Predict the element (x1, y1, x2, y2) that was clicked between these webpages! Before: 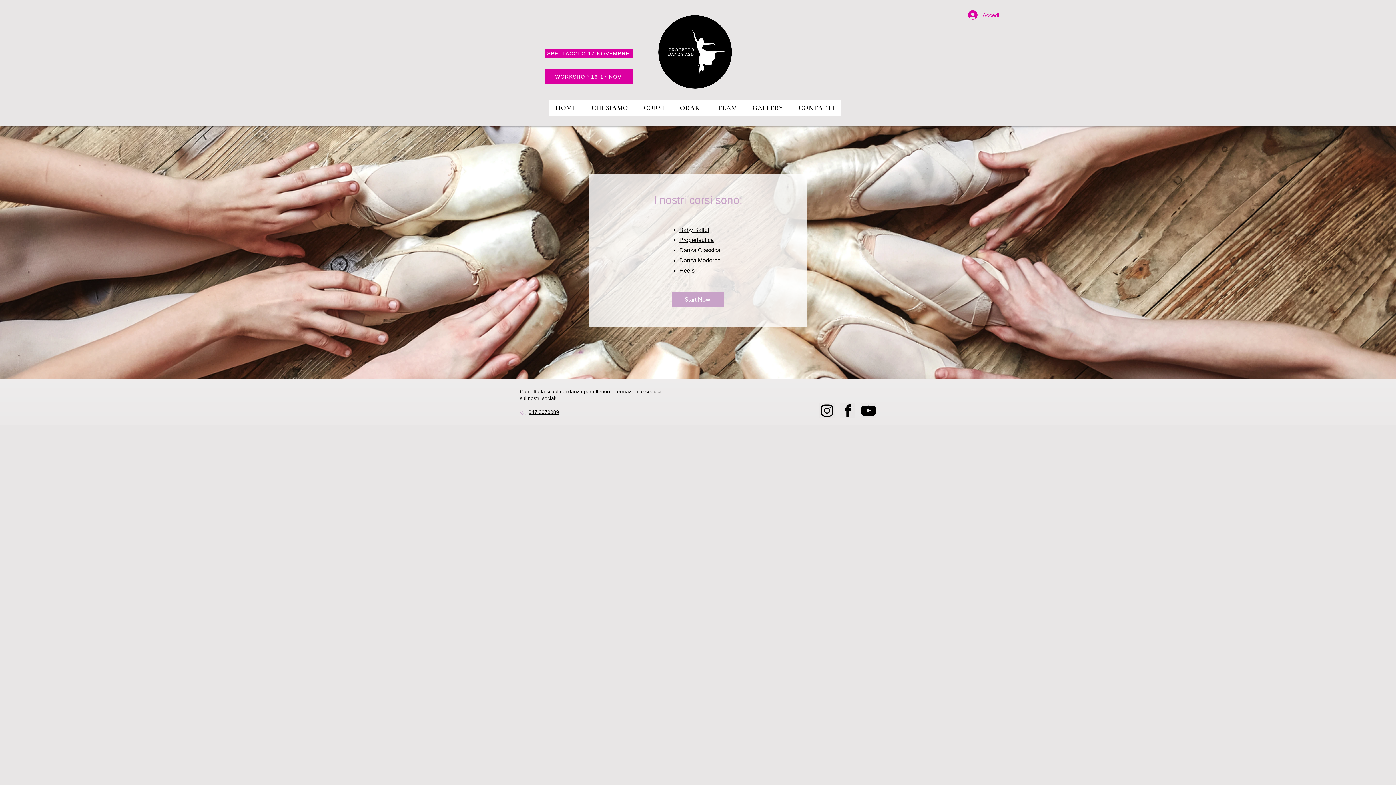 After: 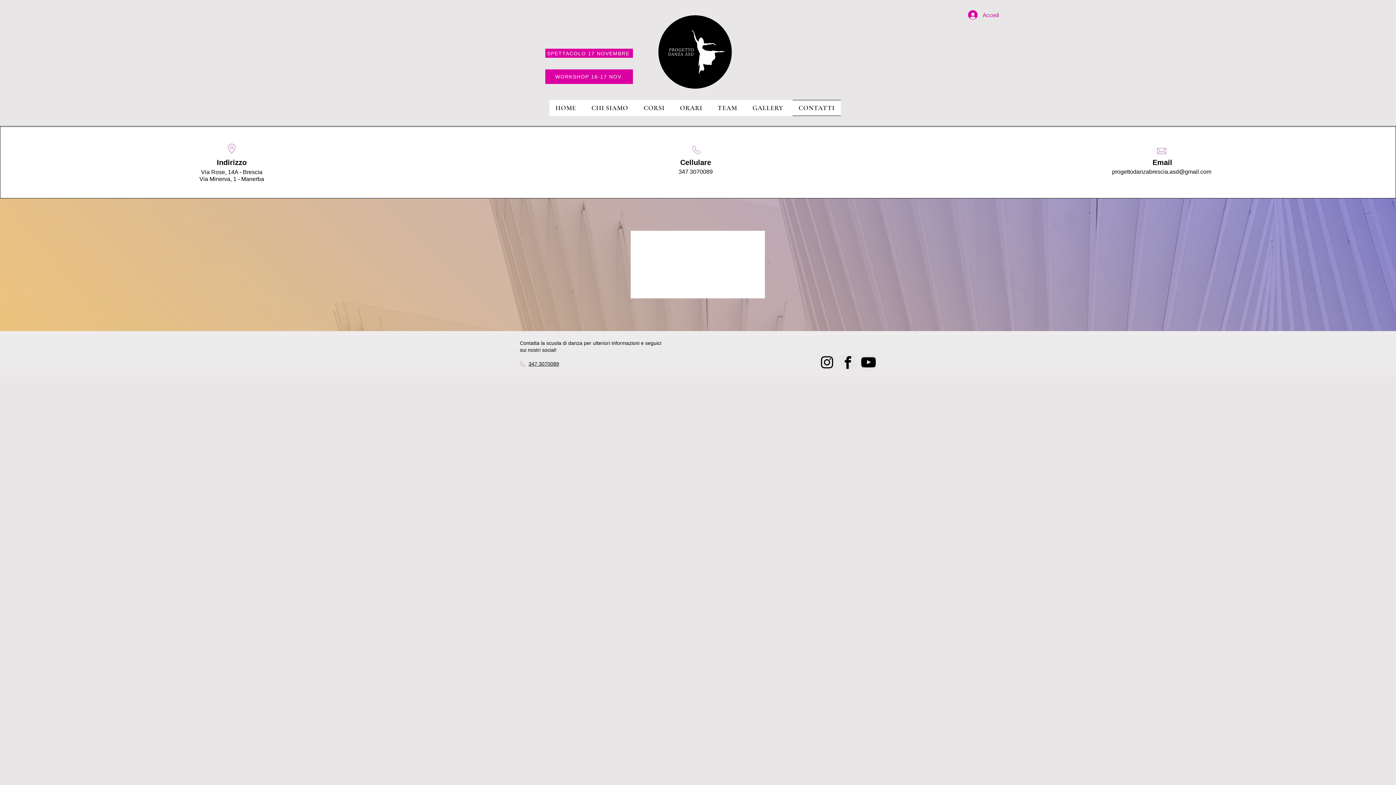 Action: bbox: (792, 100, 841, 116) label: CONTATTI